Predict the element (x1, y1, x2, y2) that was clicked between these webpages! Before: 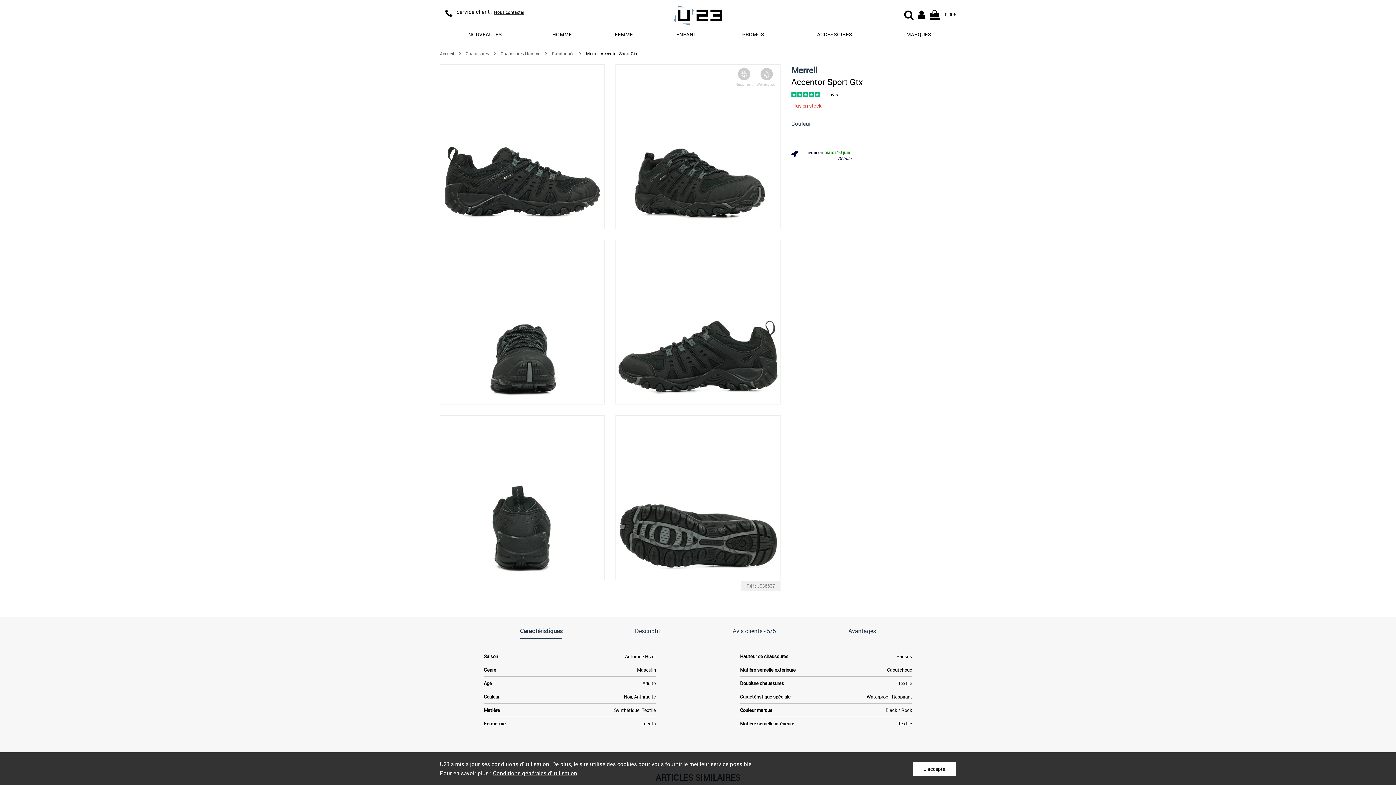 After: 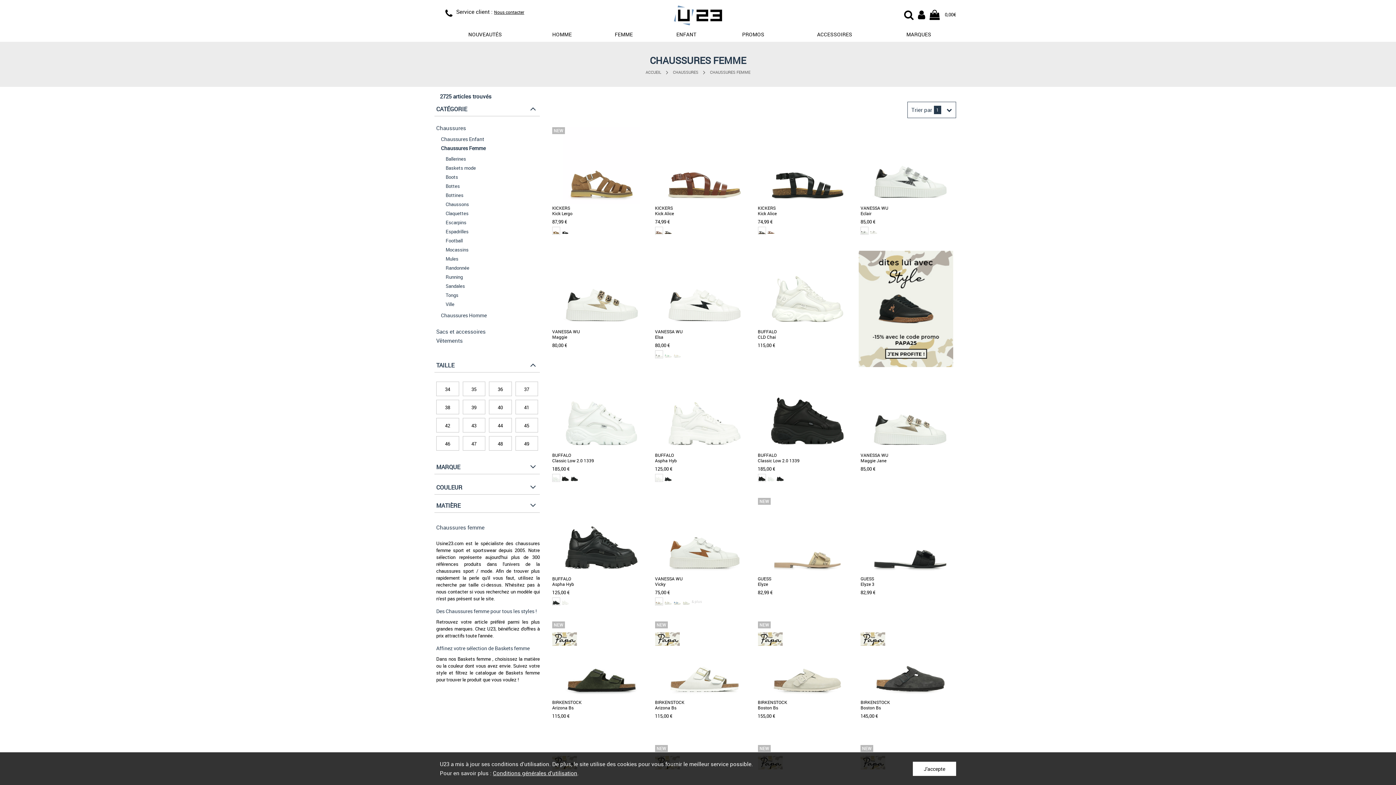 Action: label: FEMME bbox: (593, 29, 654, 40)